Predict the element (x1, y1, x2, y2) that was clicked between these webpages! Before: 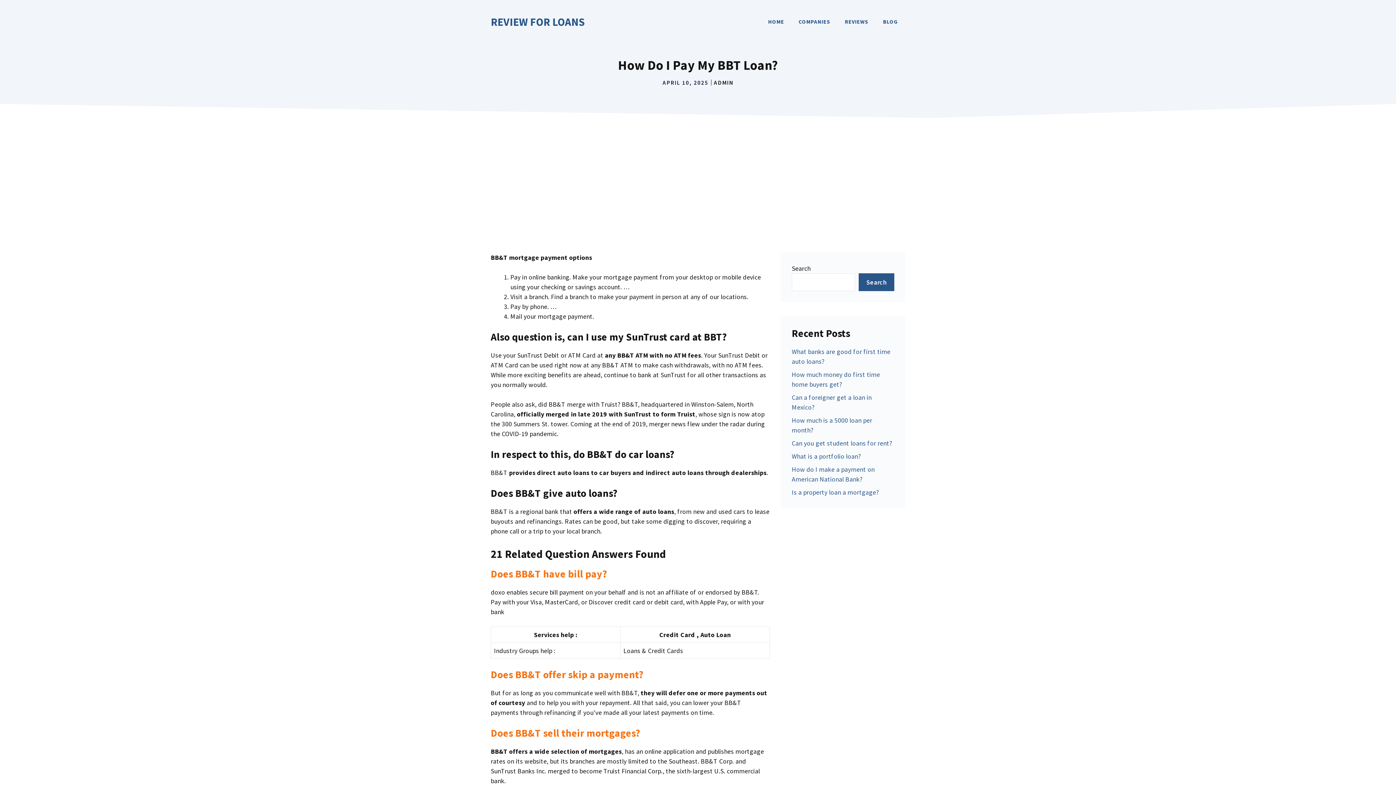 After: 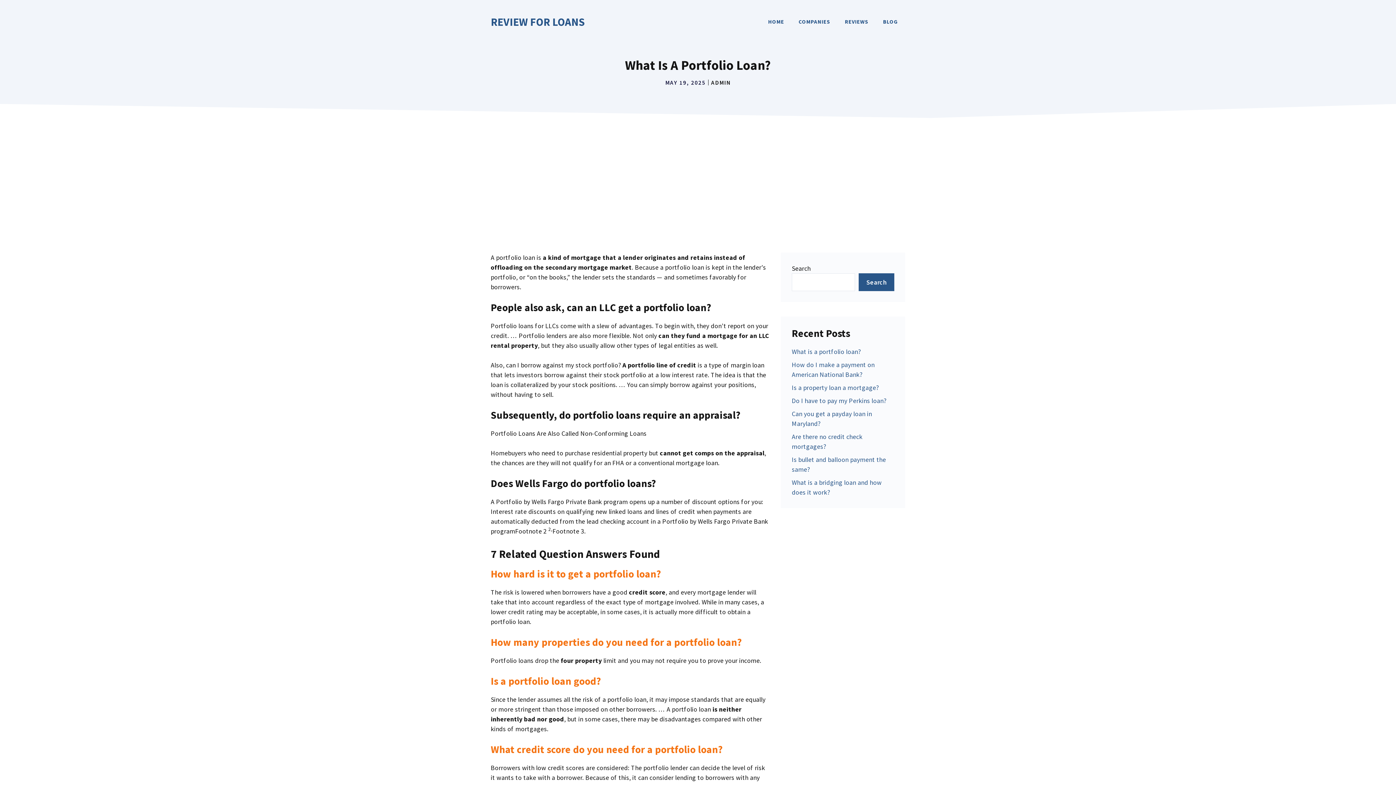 Action: bbox: (792, 452, 860, 460) label: What is a portfolio loan?